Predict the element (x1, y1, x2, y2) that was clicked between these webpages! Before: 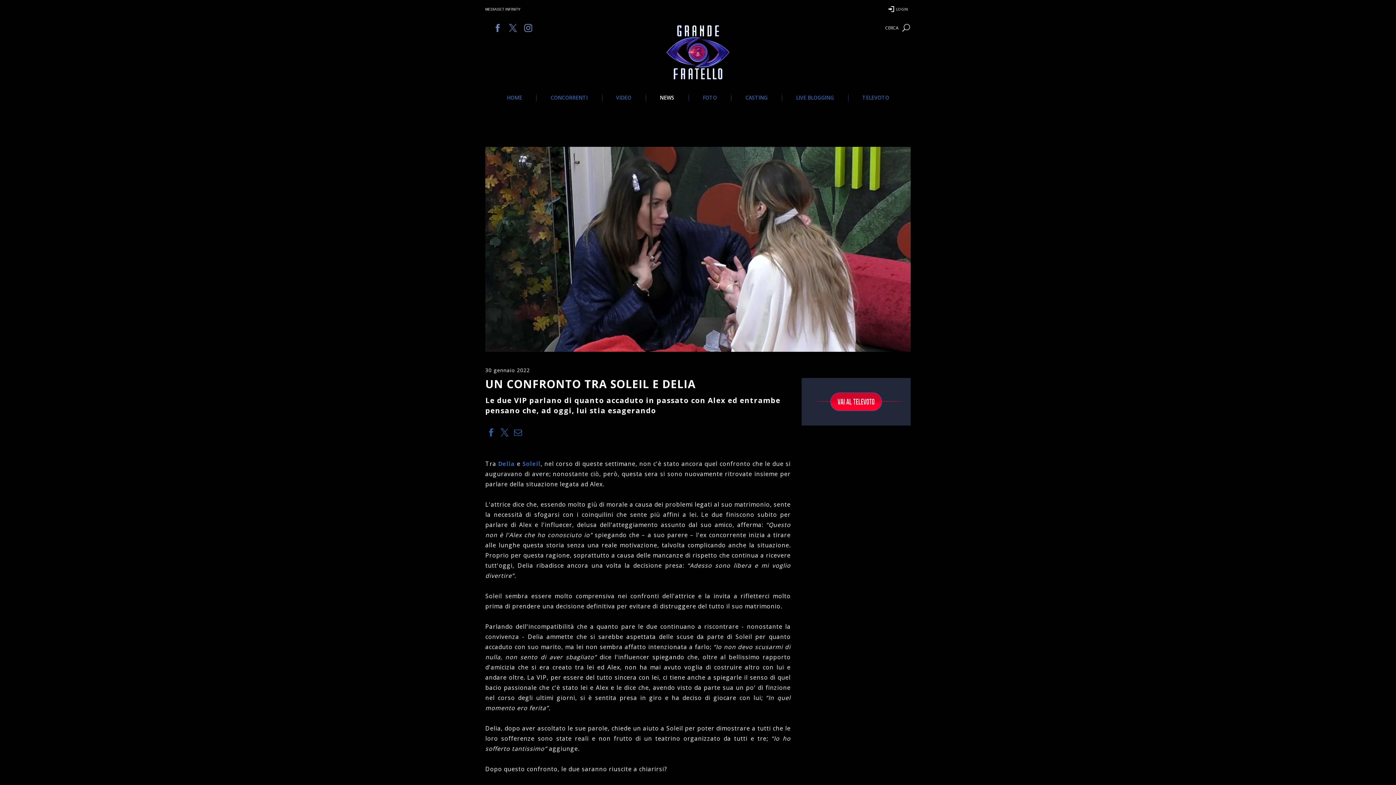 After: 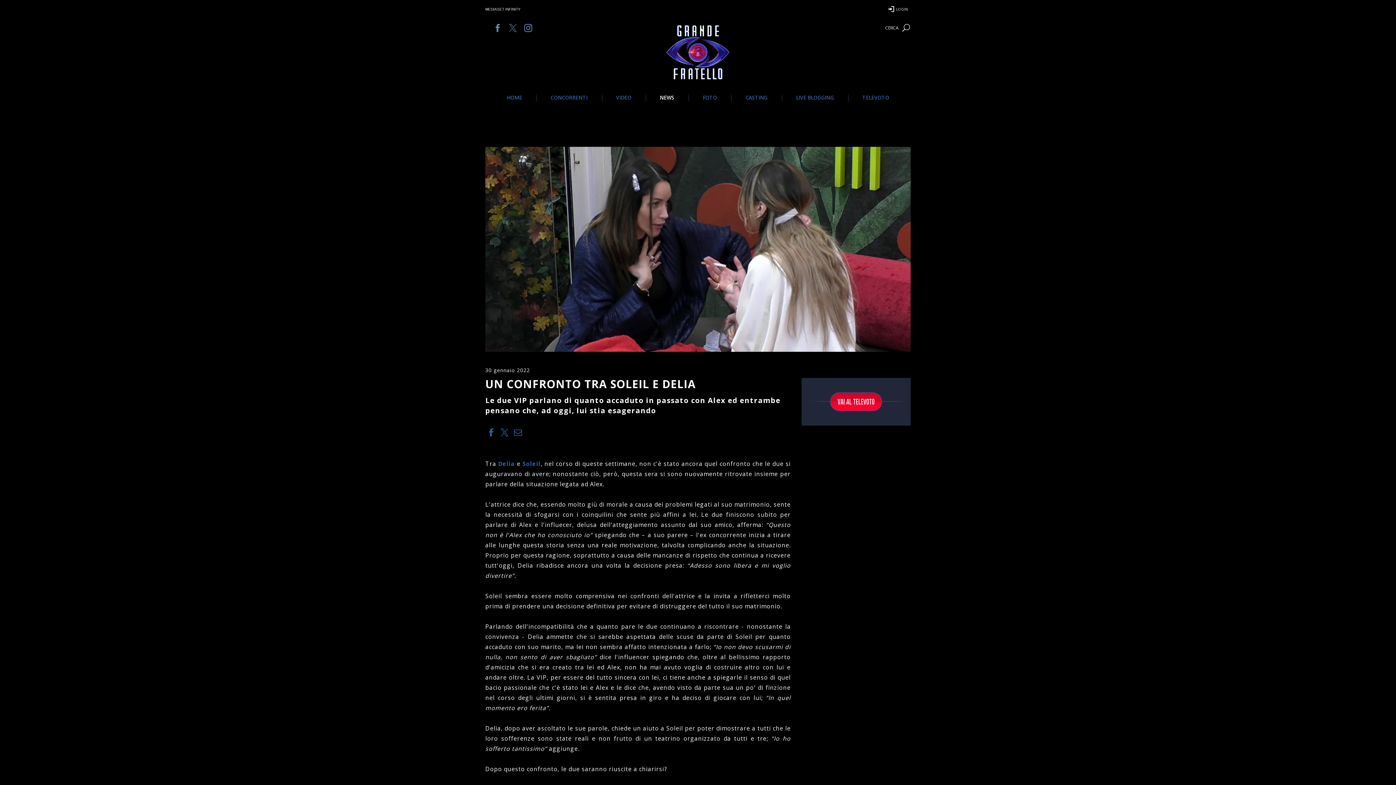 Action: bbox: (509, 25, 517, 33)